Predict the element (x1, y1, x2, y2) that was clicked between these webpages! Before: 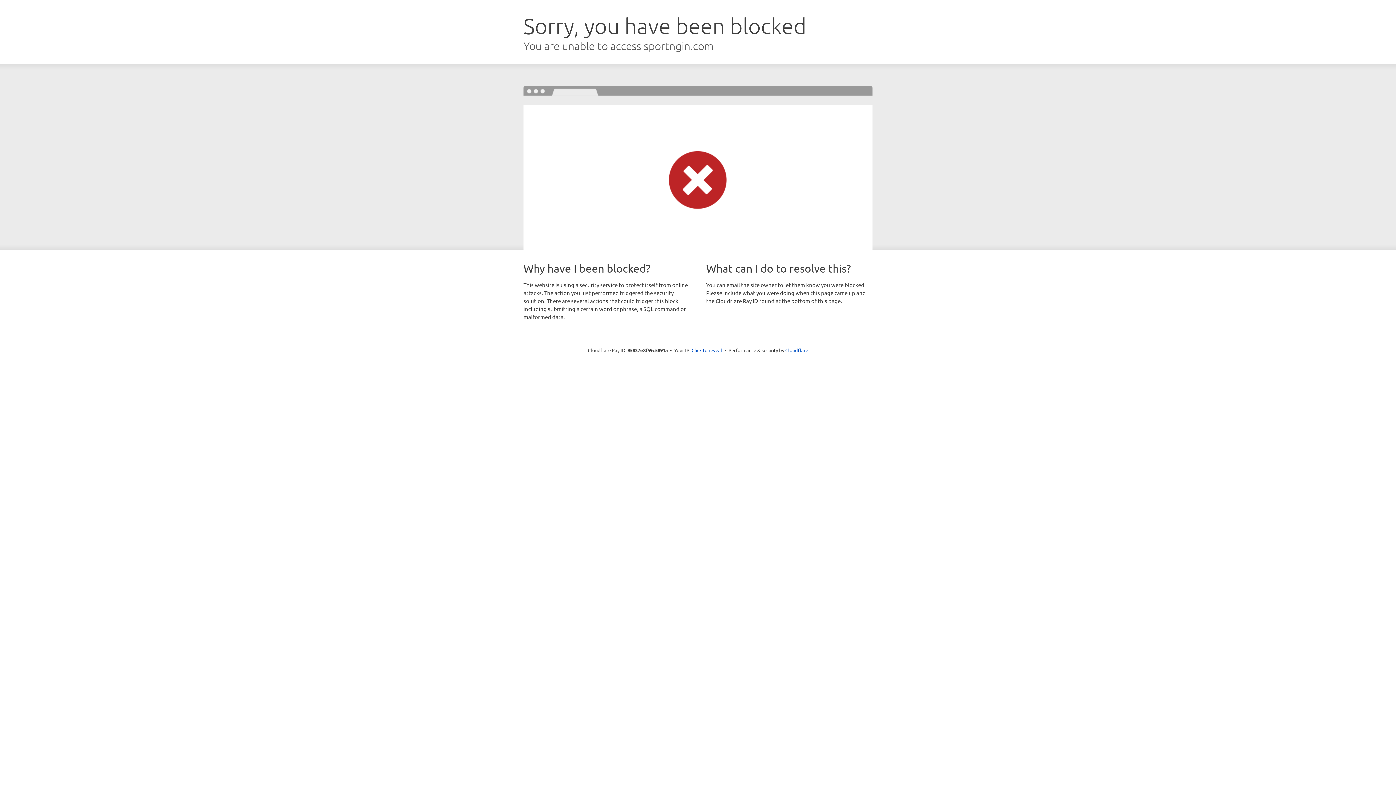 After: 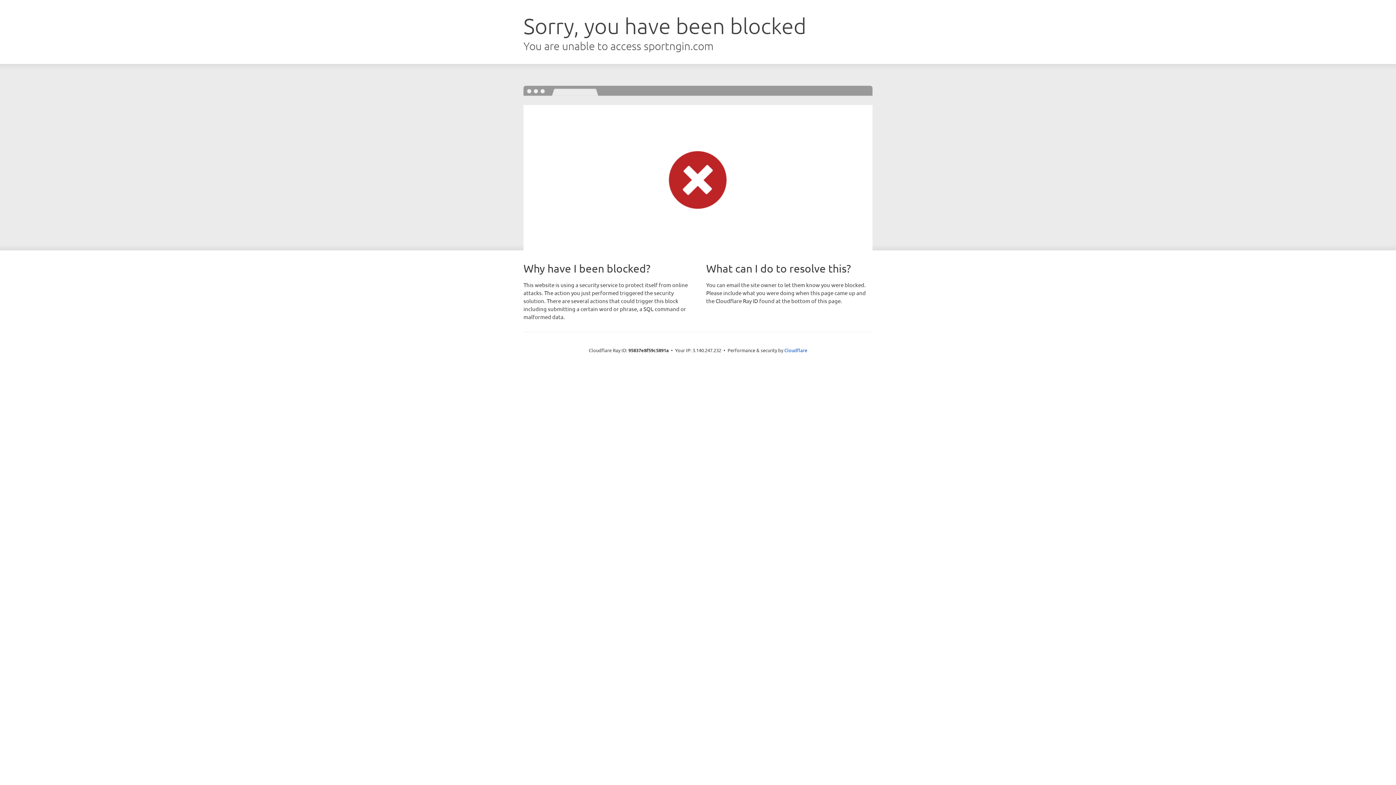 Action: label: Click to reveal bbox: (691, 346, 722, 353)